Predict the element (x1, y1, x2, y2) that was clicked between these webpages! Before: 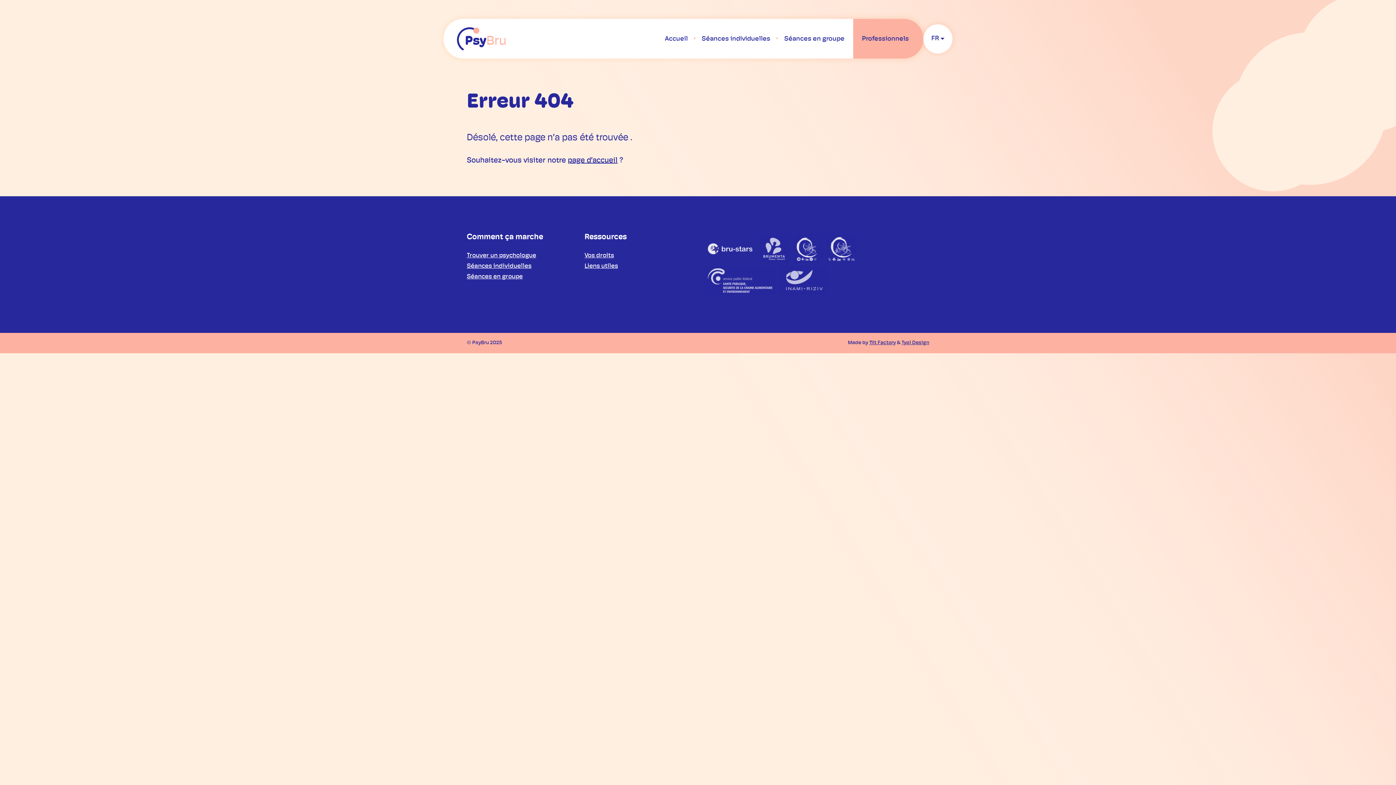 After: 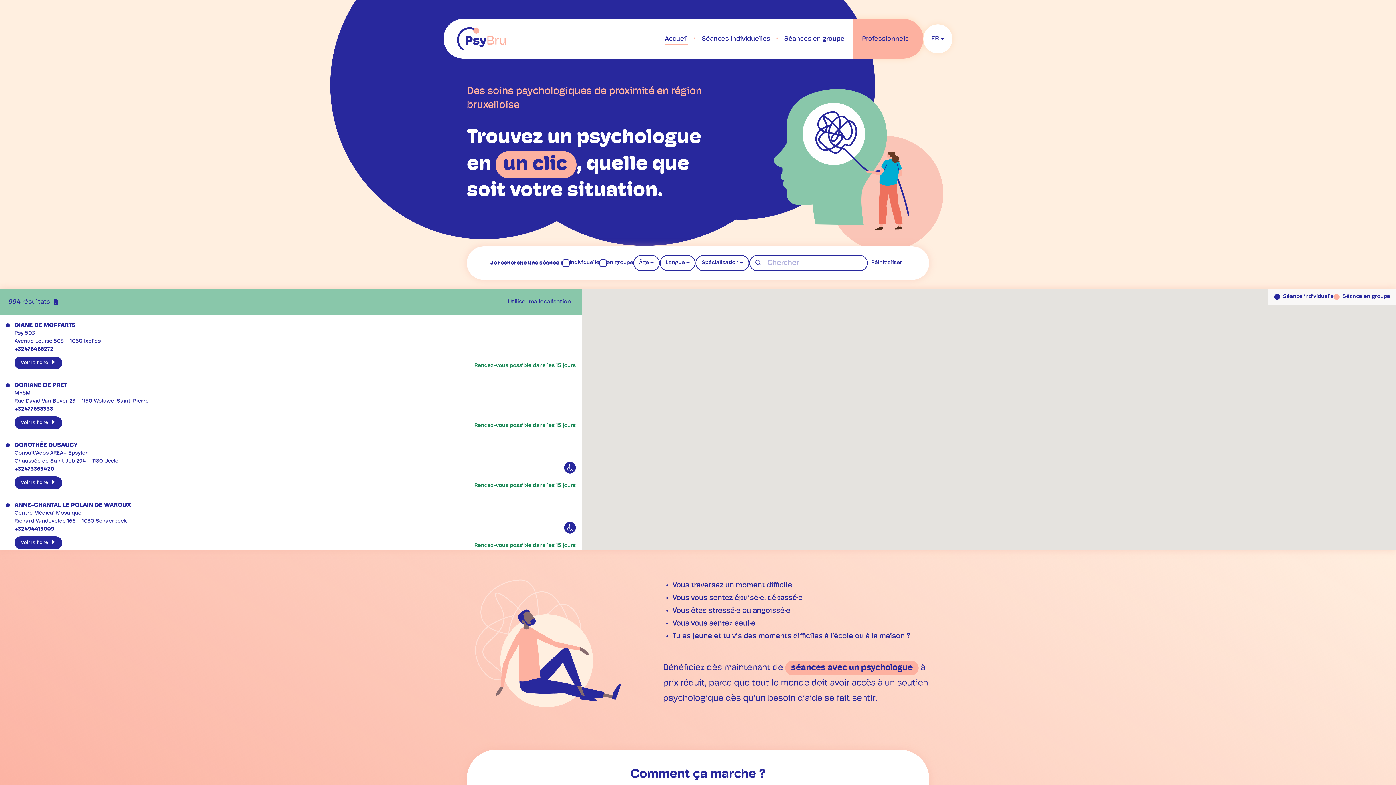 Action: bbox: (455, 25, 507, 51)